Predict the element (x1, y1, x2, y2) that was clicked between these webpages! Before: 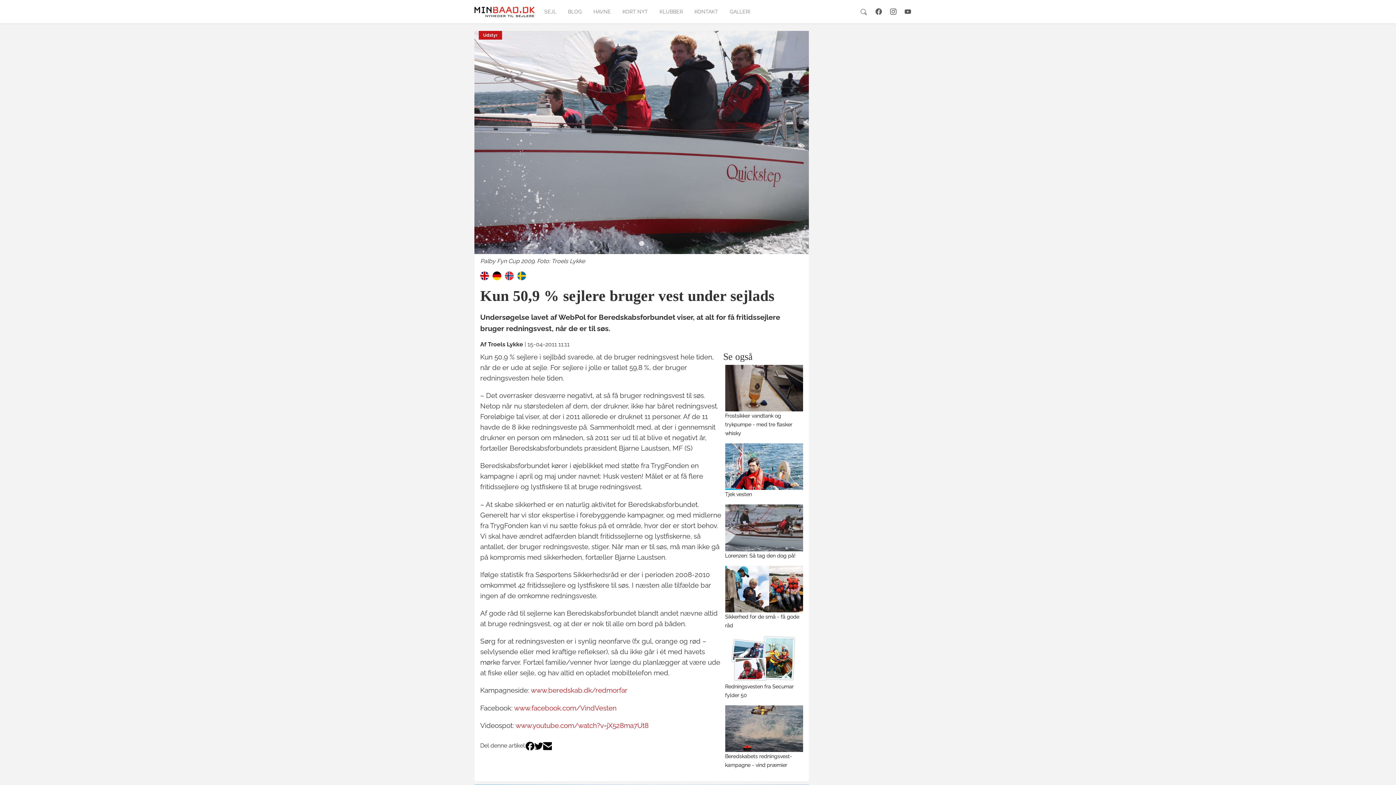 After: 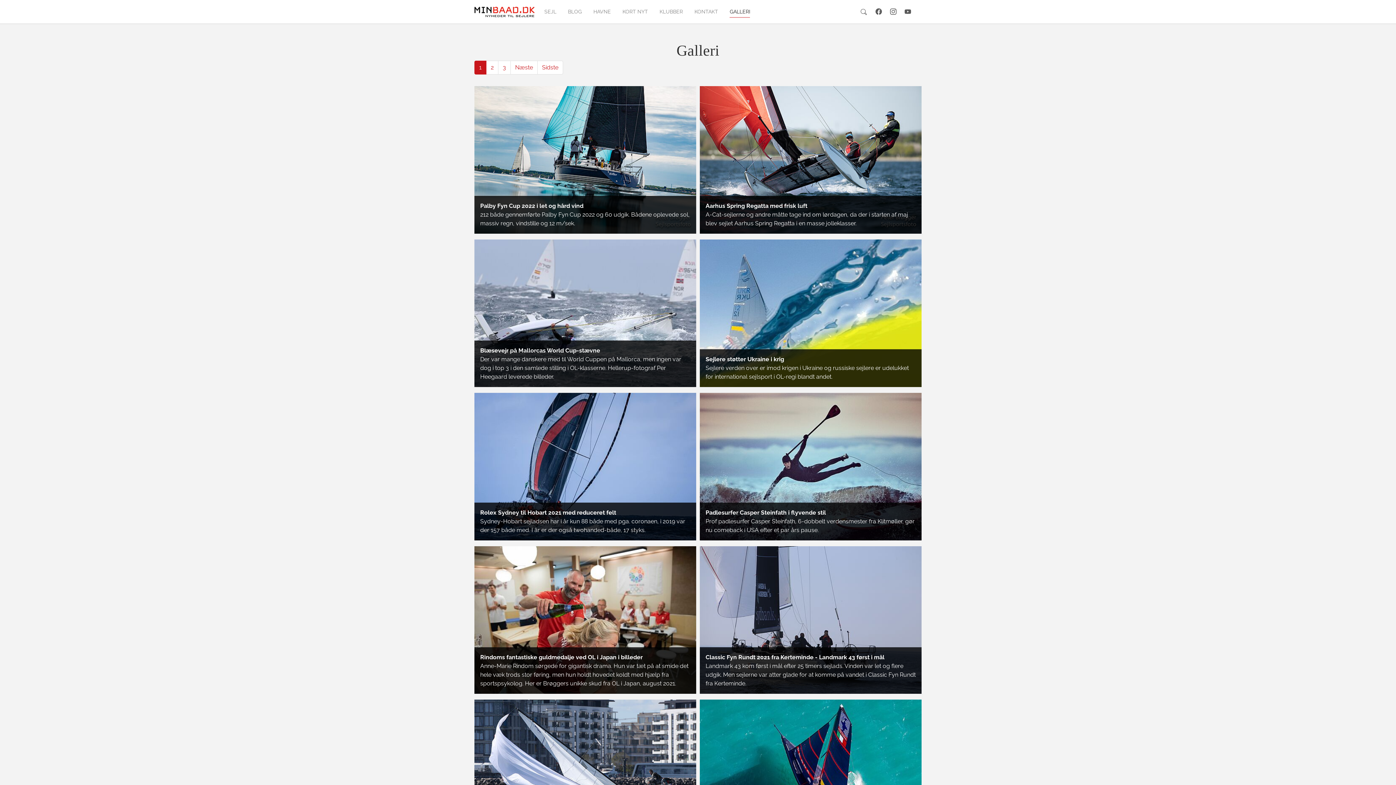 Action: label: GALLERI bbox: (724, 4, 756, 19)